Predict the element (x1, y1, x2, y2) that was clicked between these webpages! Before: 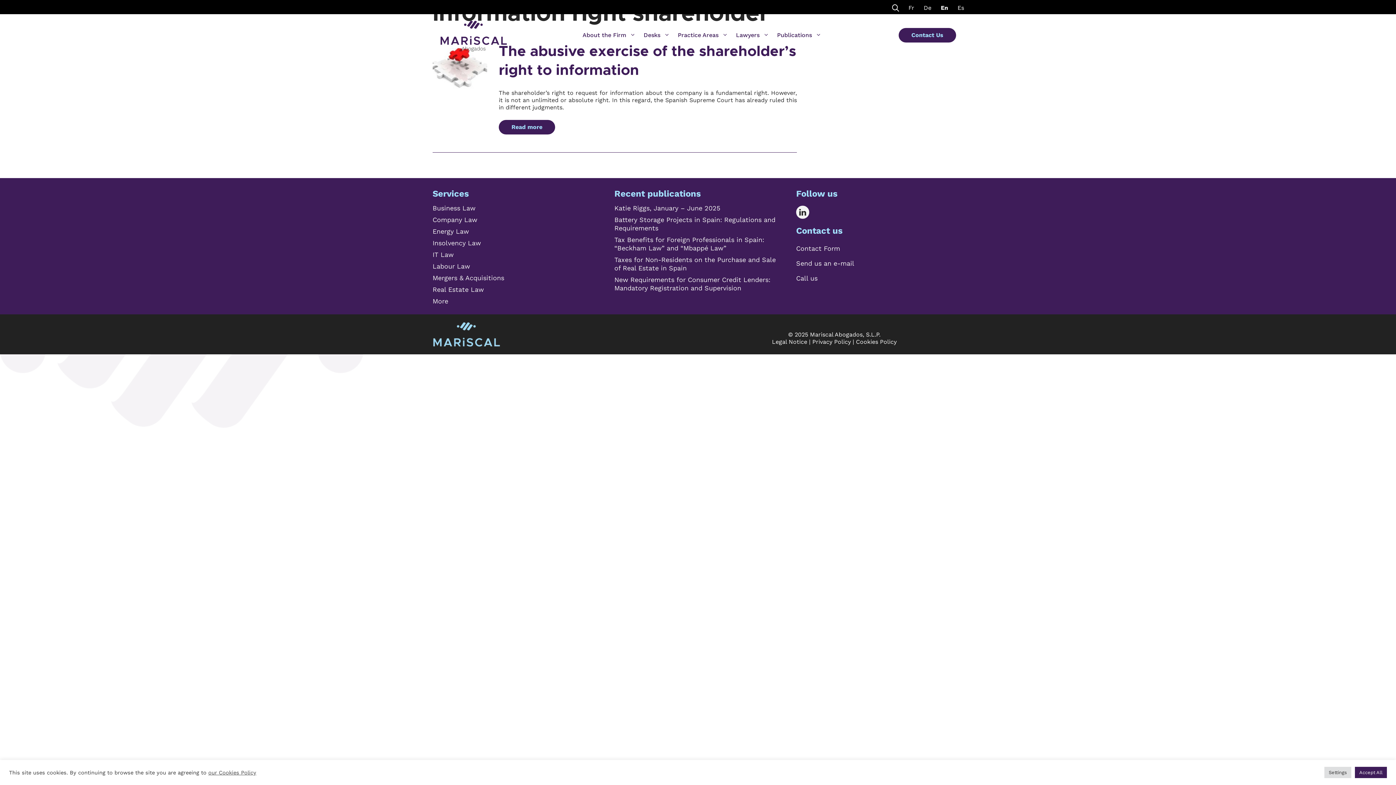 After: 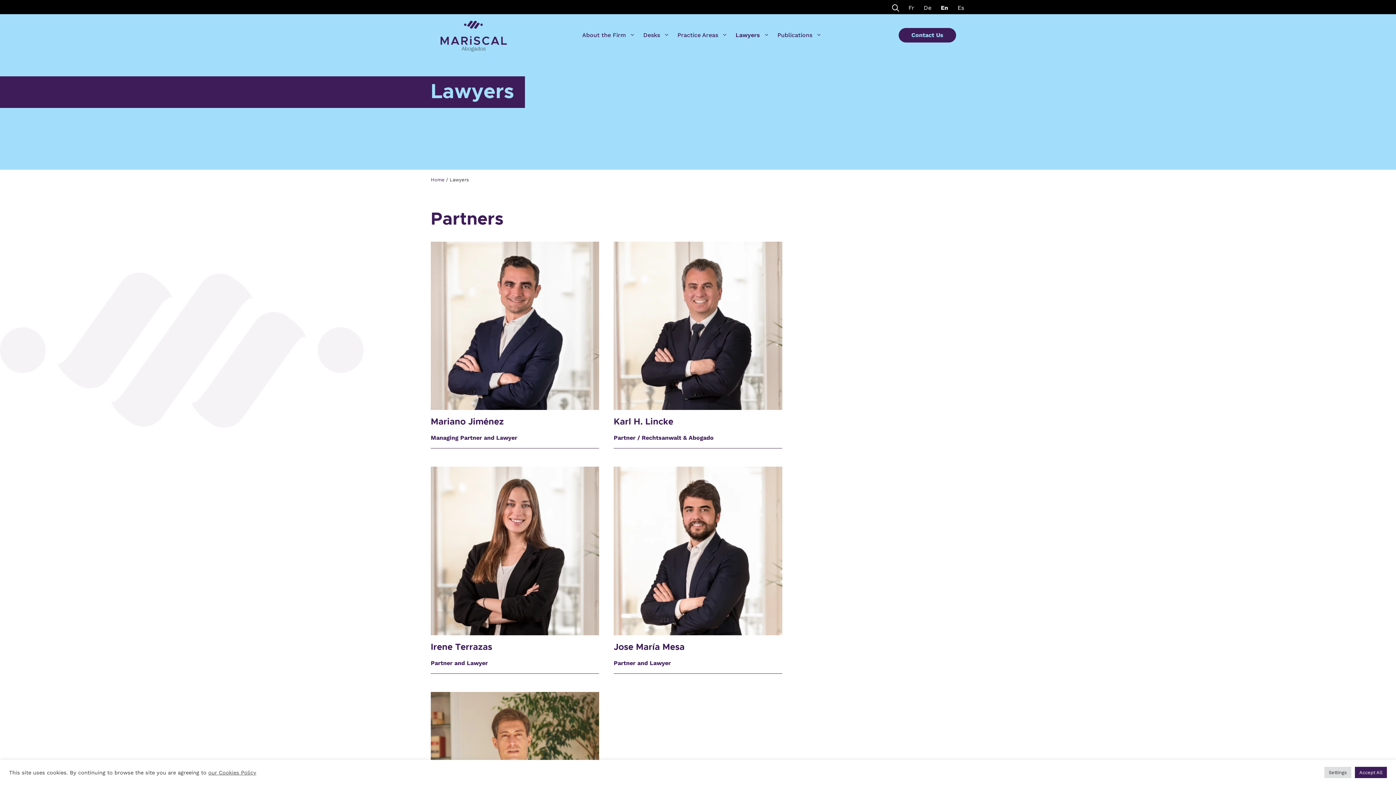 Action: bbox: (728, 26, 769, 44) label: Lawyers